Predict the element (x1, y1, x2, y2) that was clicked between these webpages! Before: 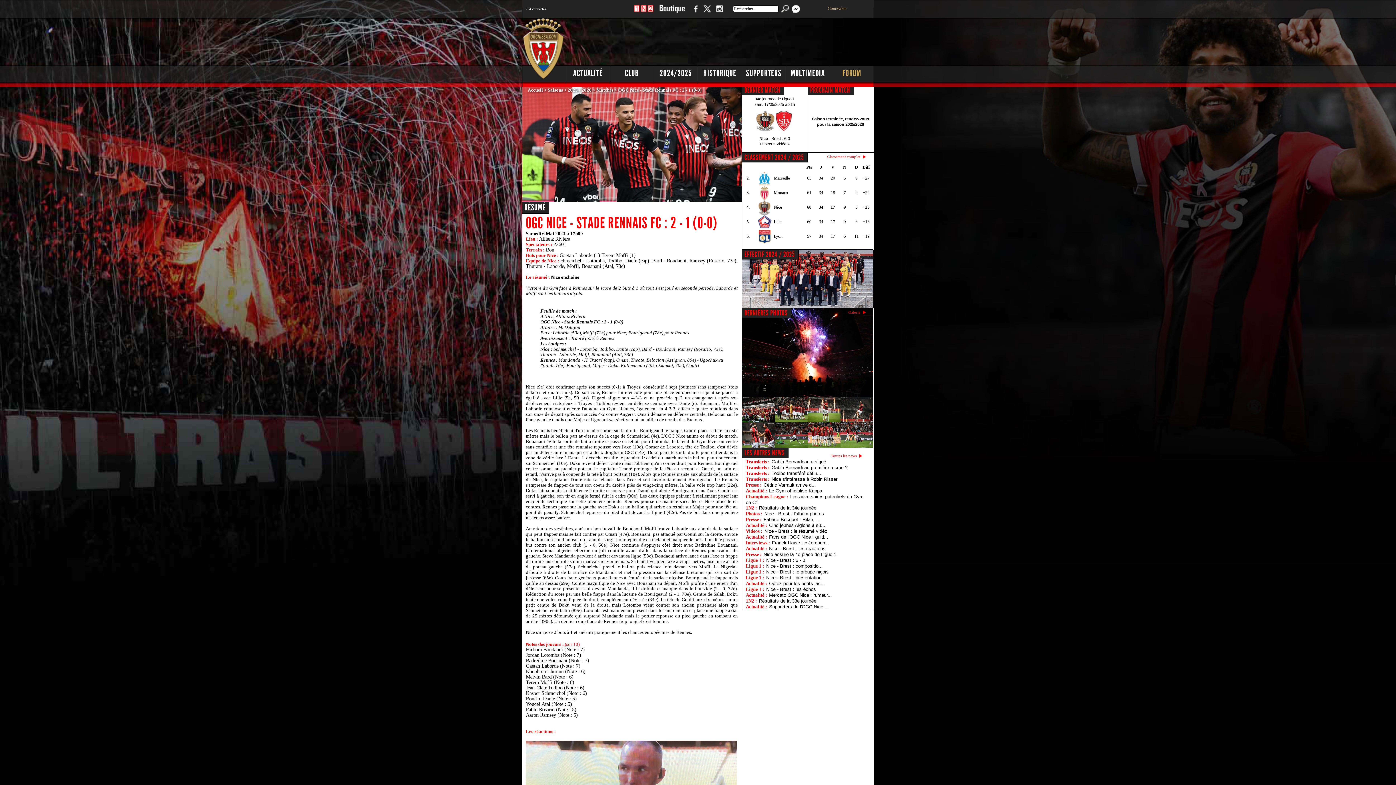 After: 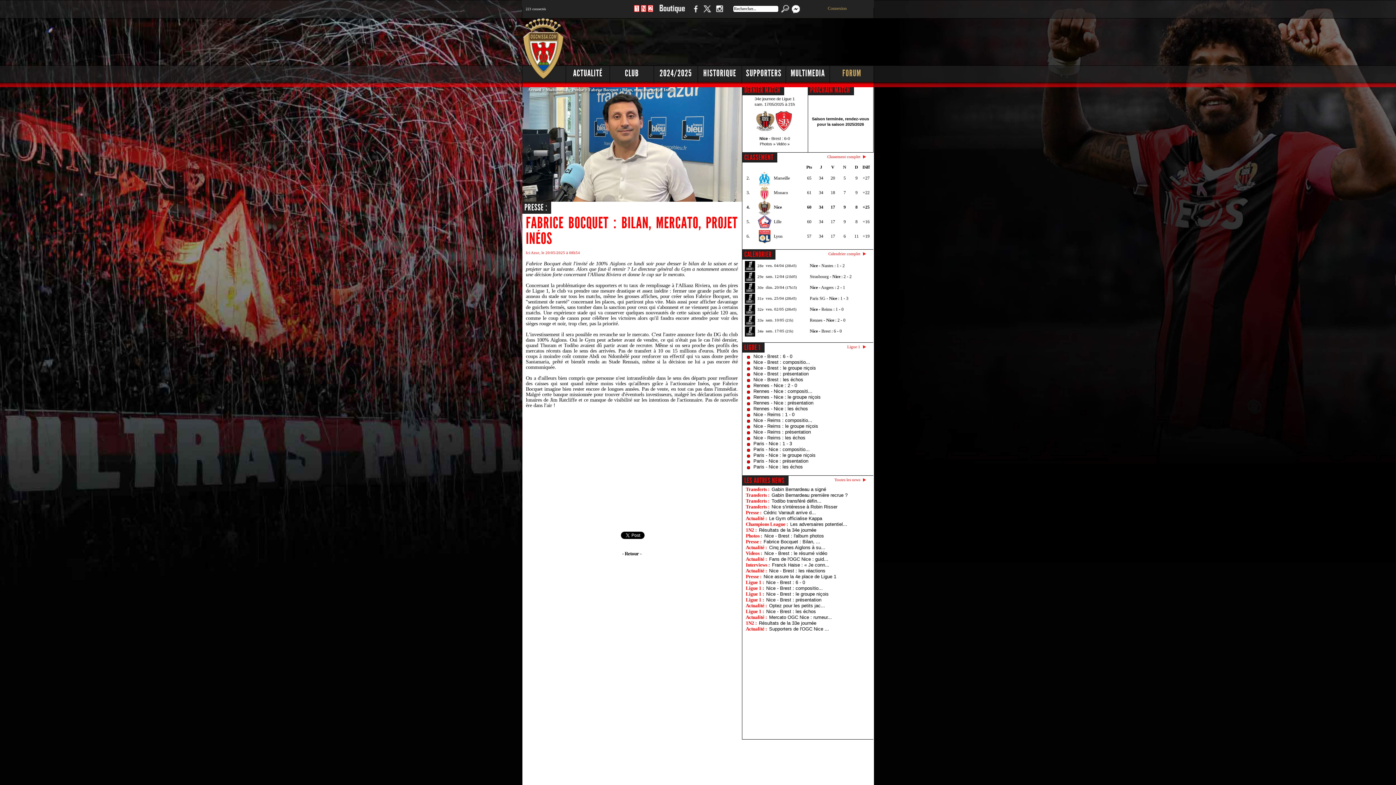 Action: label: Fabrice Bocquet : Bilan, ... bbox: (763, 517, 820, 522)